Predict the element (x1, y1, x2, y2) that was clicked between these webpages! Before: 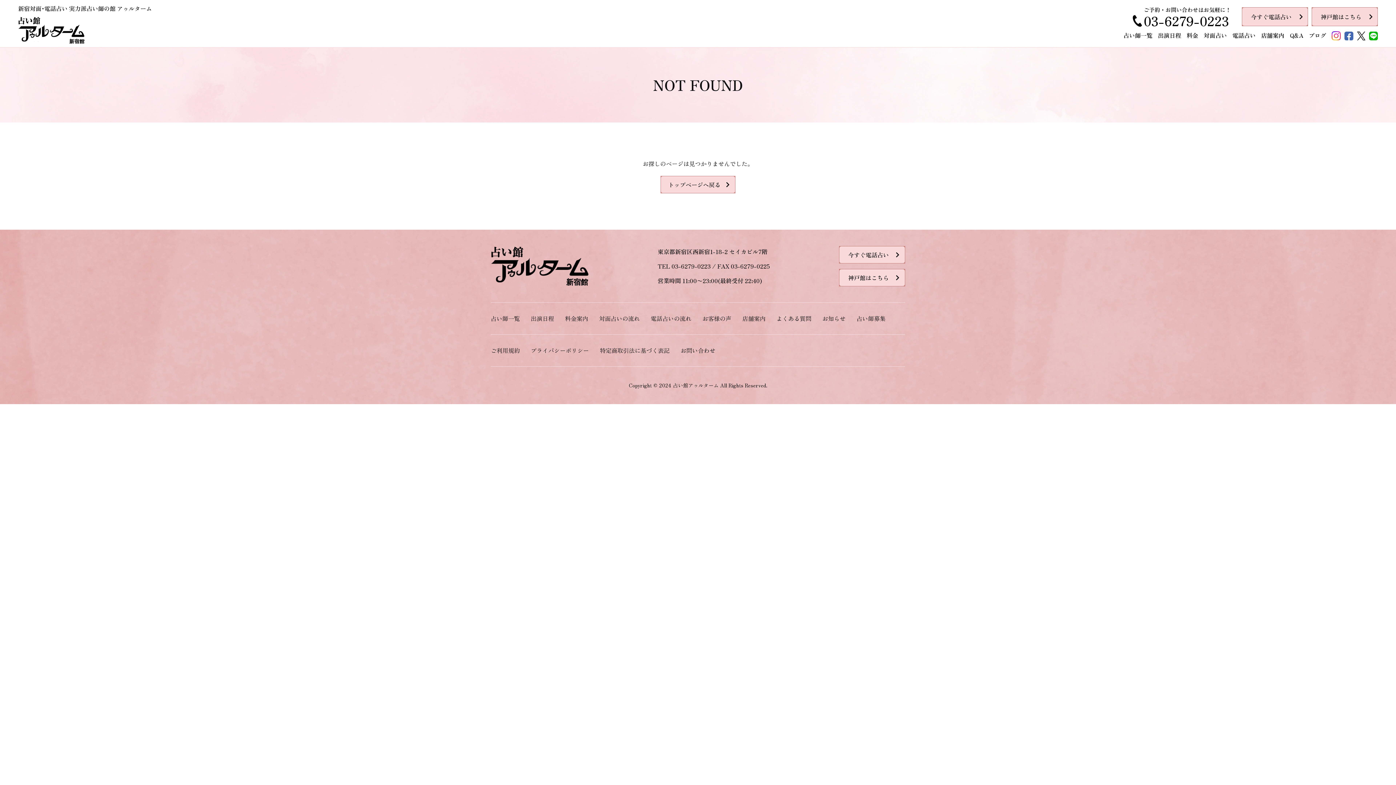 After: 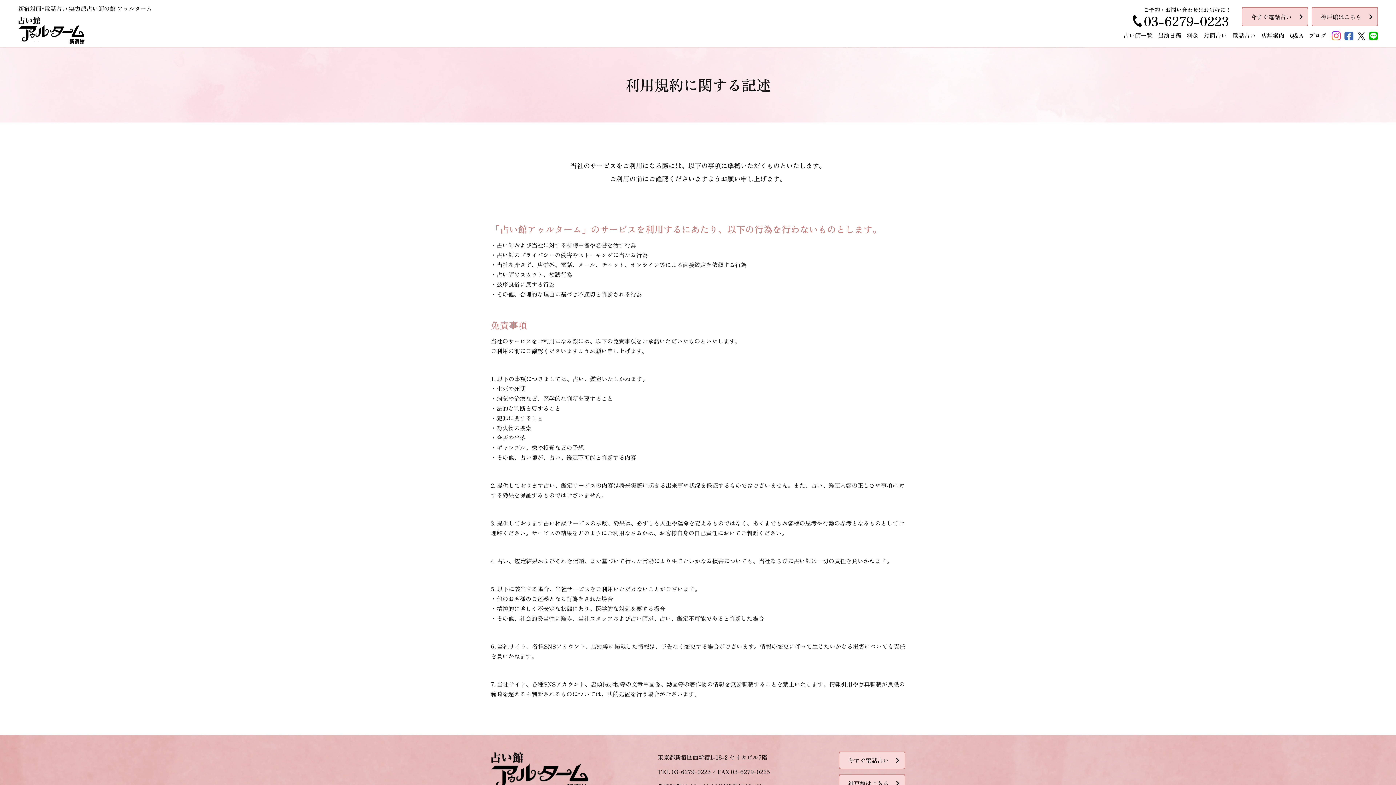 Action: bbox: (490, 346, 520, 354) label: ご利用規約